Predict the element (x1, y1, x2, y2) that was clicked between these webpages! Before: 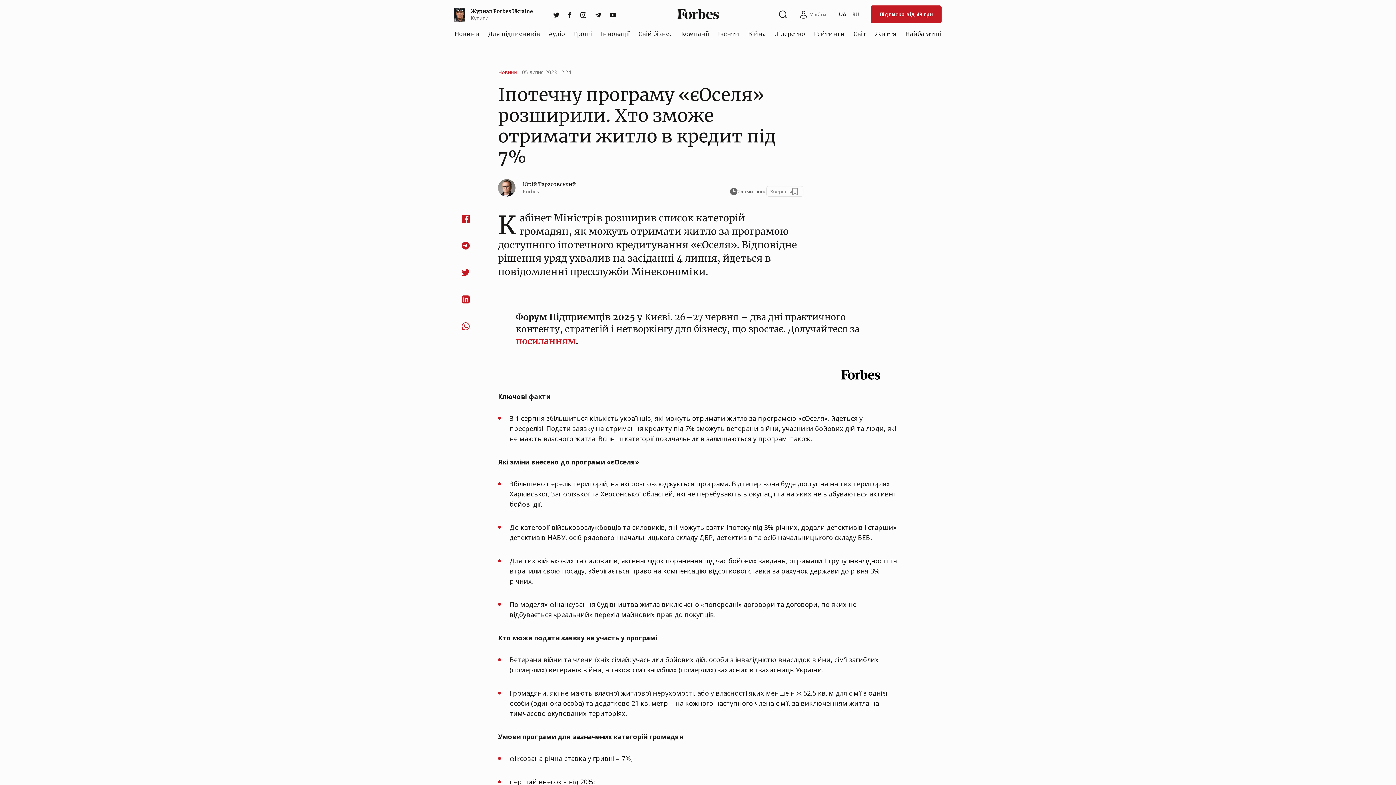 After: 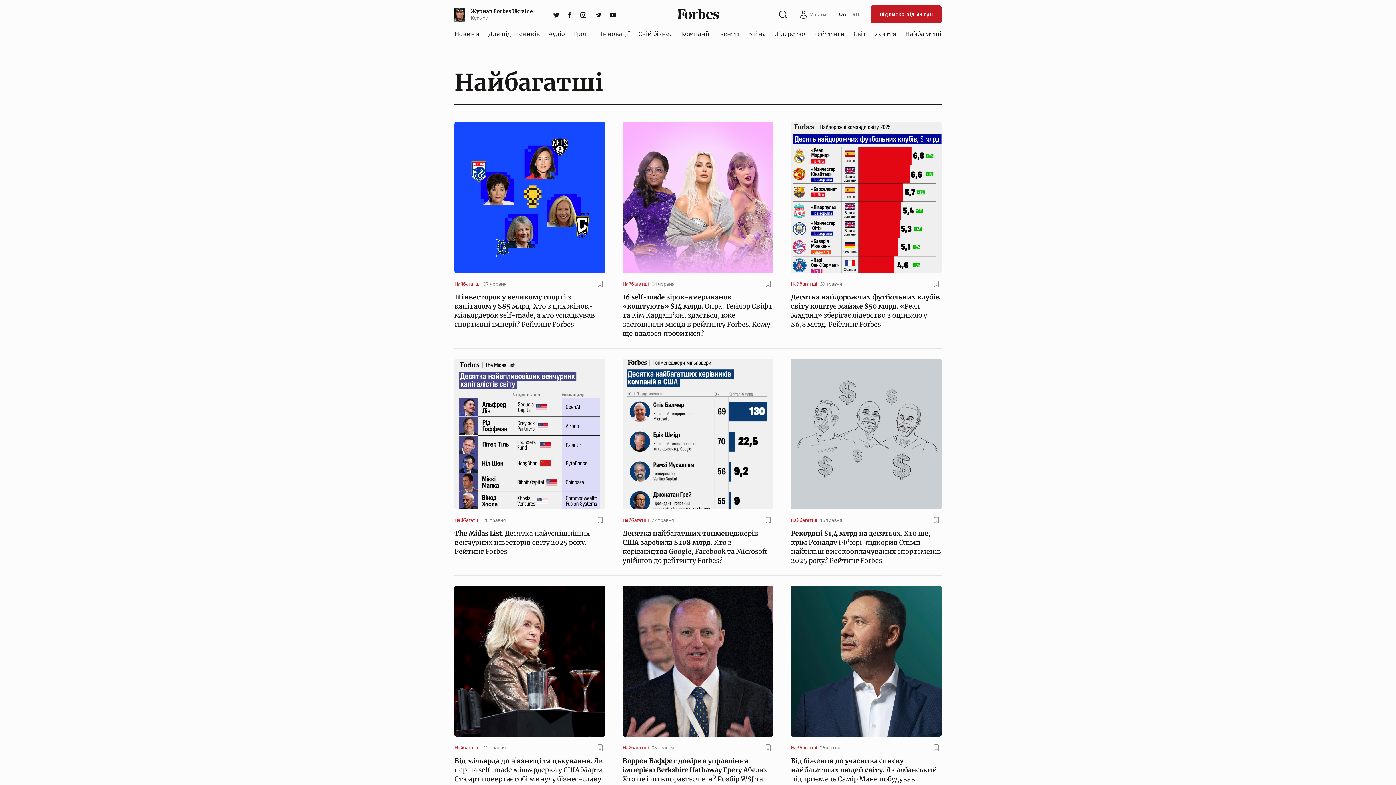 Action: bbox: (902, 26, 944, 40) label: Найбагатші